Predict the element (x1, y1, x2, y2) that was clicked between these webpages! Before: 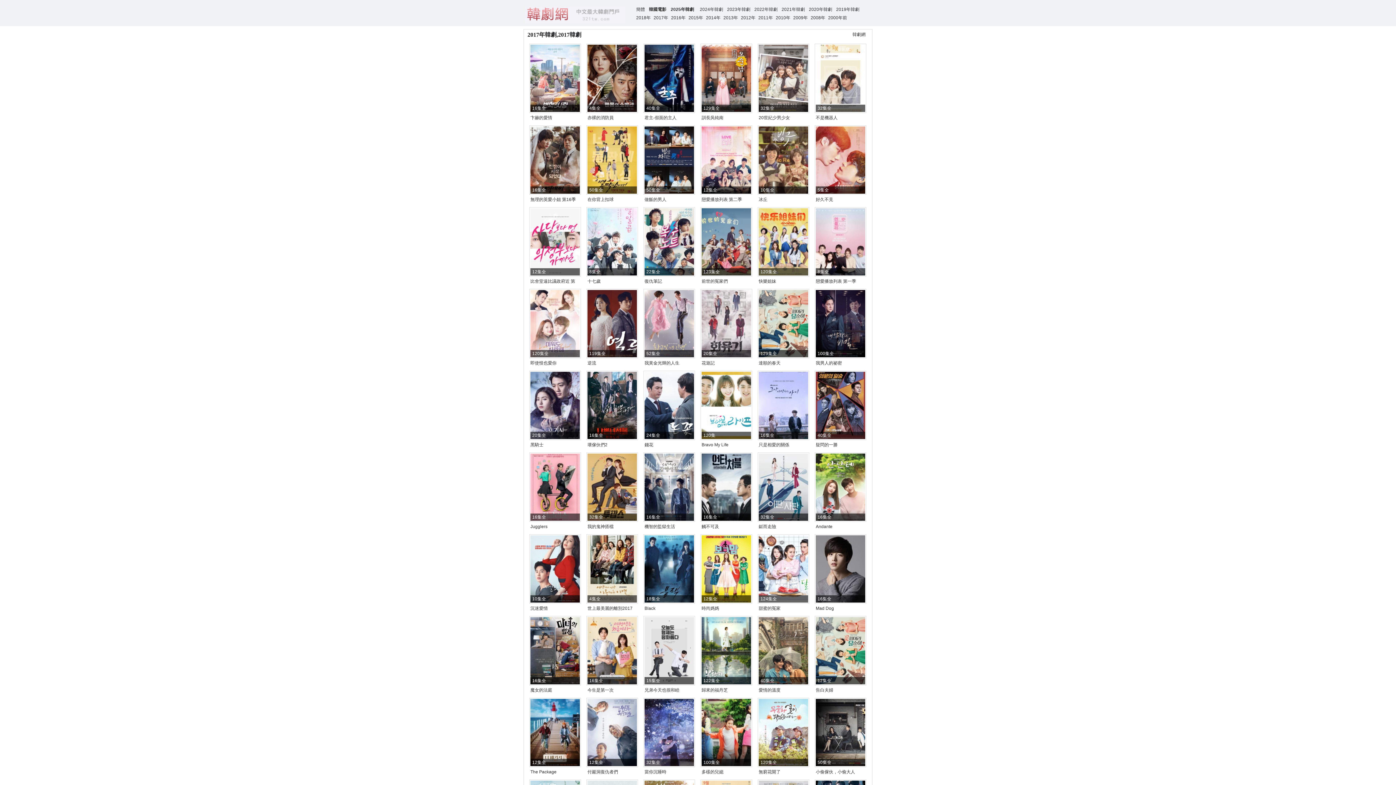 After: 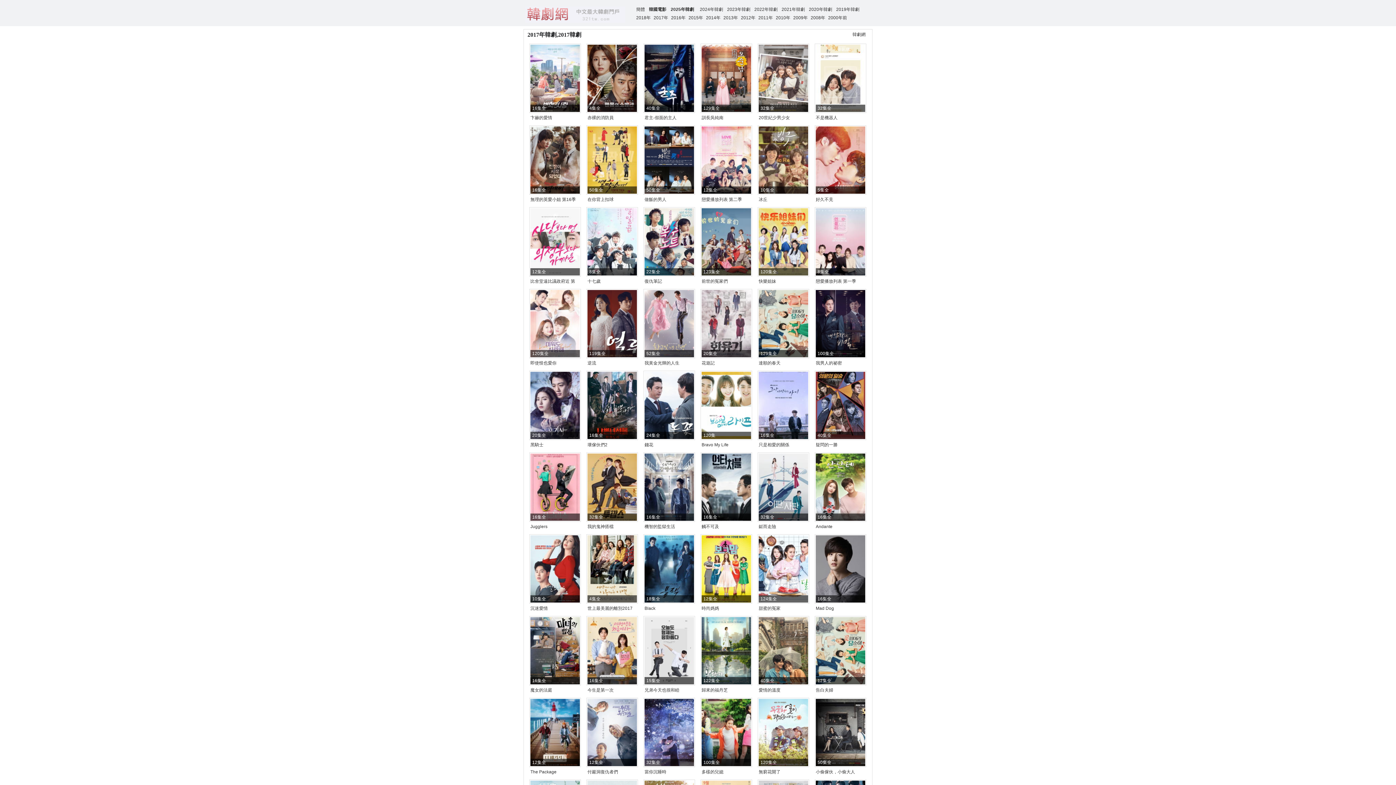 Action: bbox: (586, 698, 638, 767)